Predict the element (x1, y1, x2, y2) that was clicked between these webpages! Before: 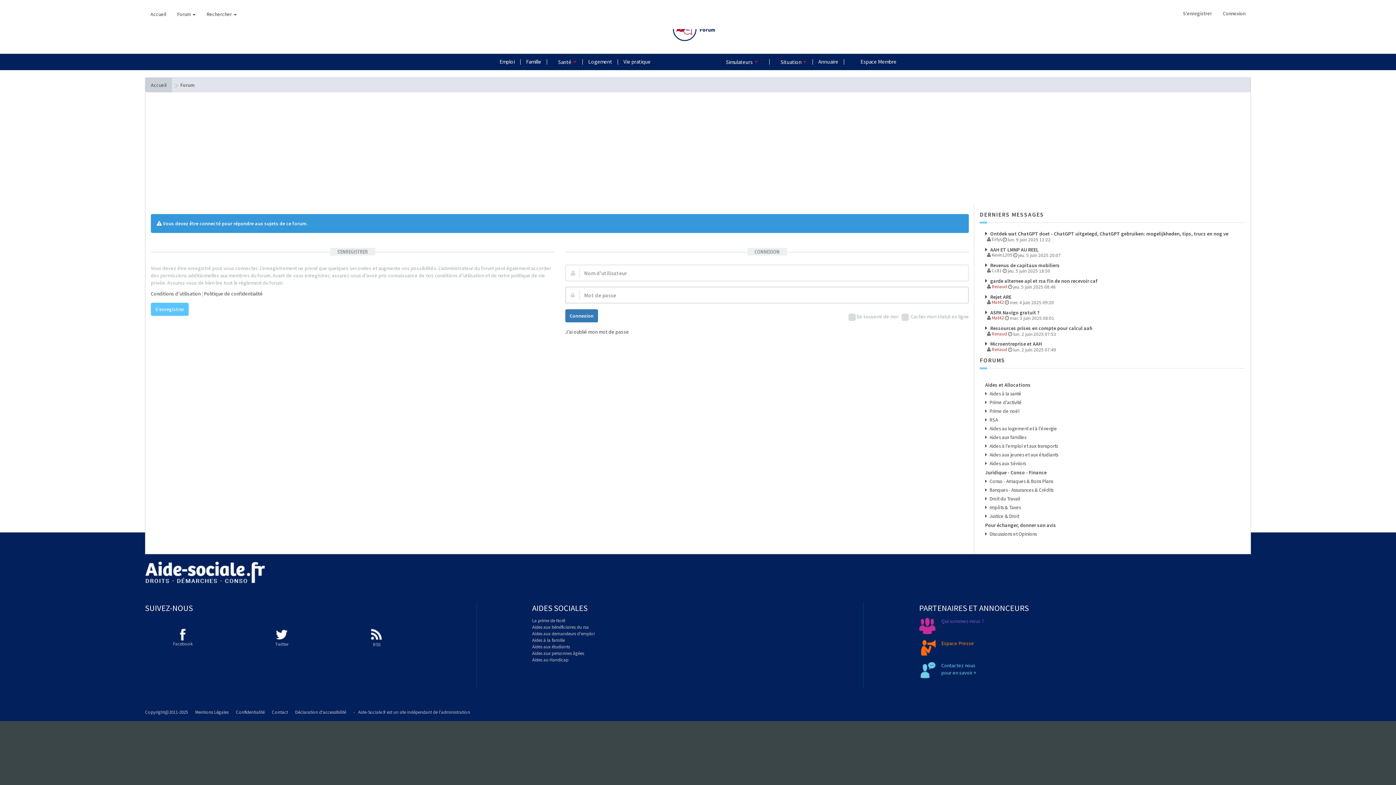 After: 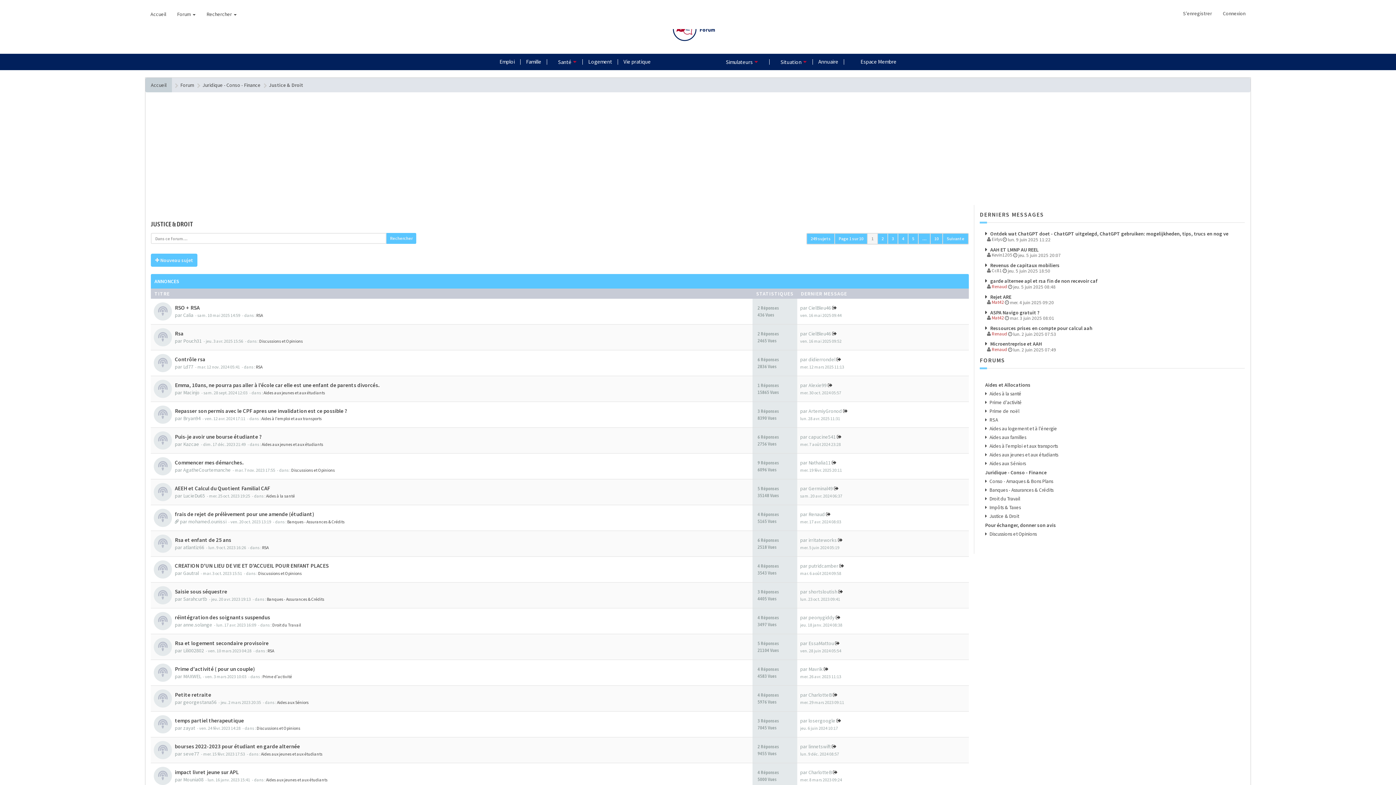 Action: label:  Justice & Droit bbox: (985, 513, 1236, 520)